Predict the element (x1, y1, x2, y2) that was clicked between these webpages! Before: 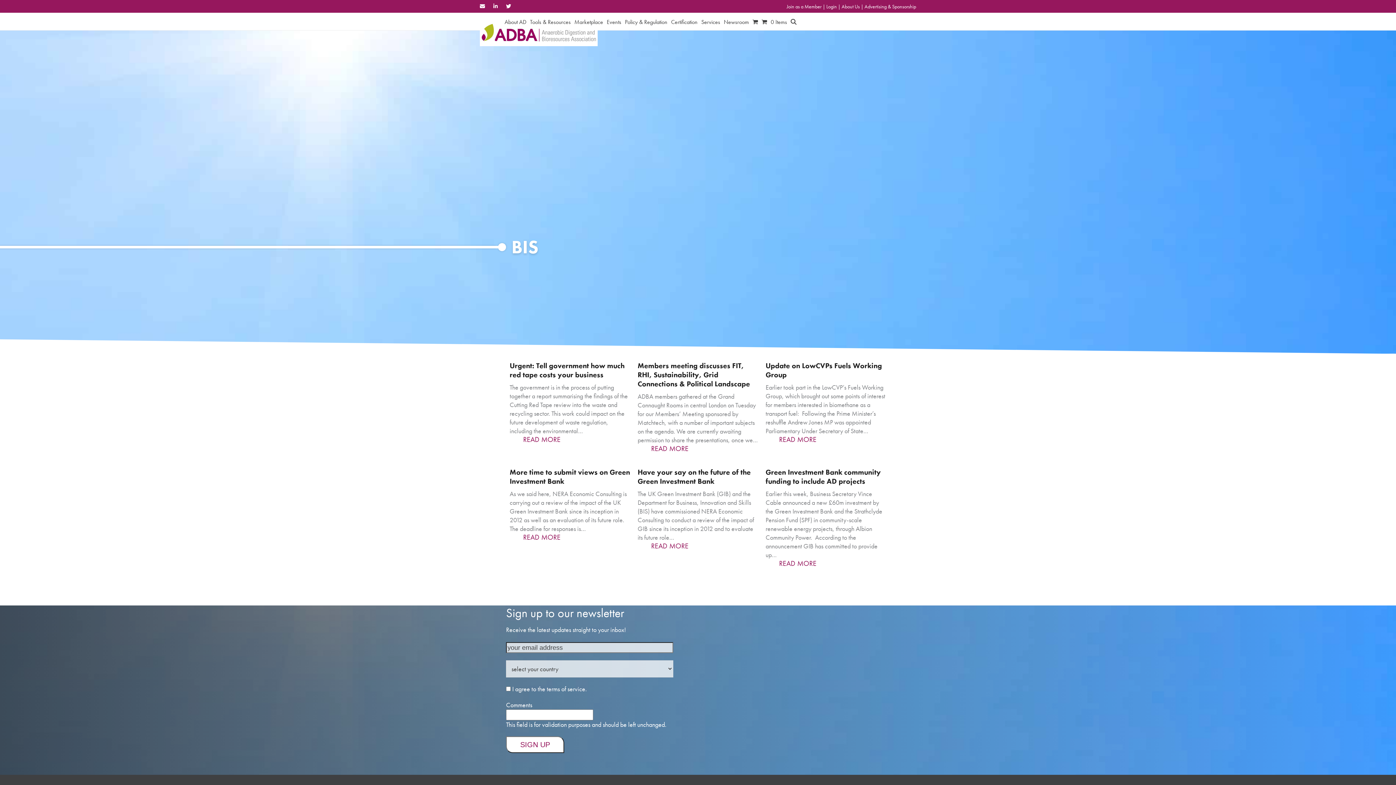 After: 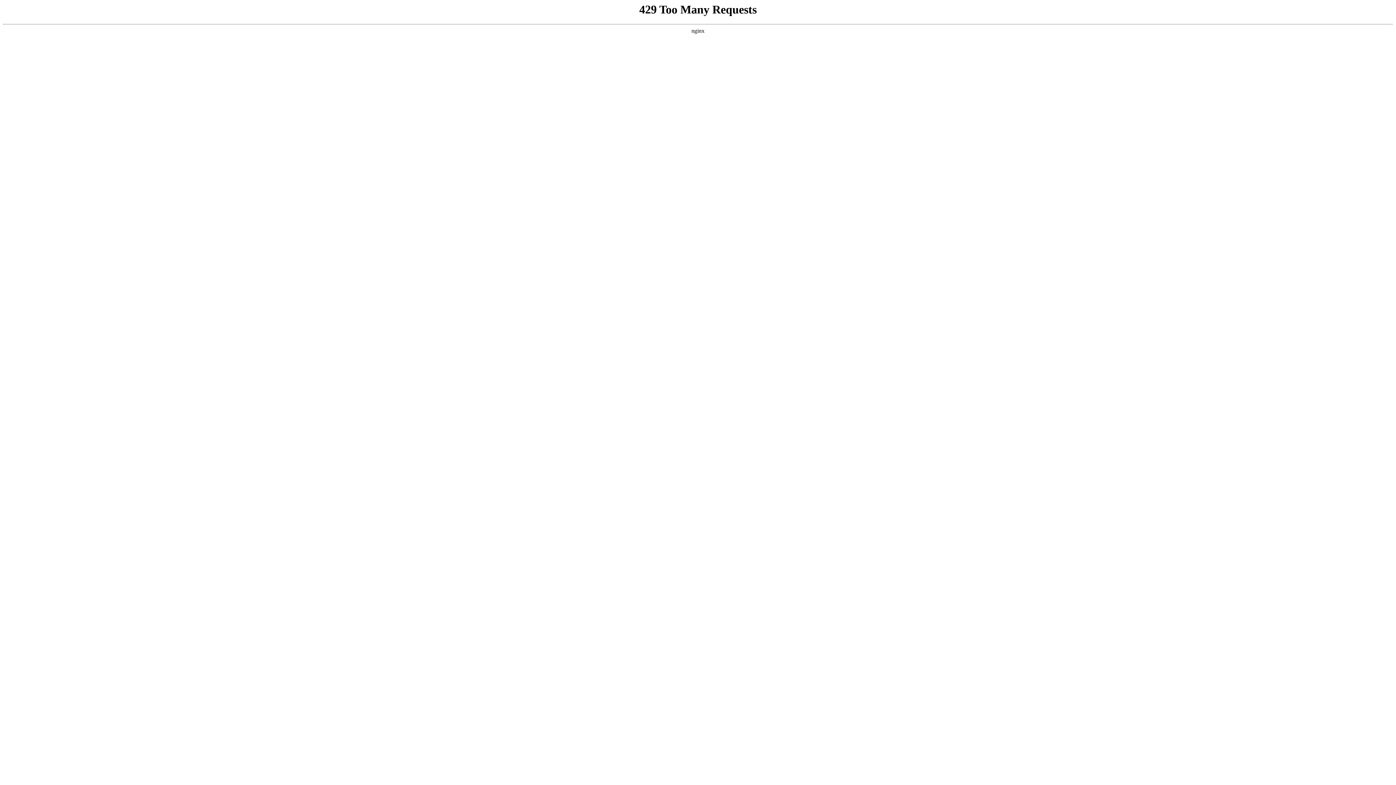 Action: bbox: (765, 467, 881, 486) label: Green Investment Bank community funding to include AD projects